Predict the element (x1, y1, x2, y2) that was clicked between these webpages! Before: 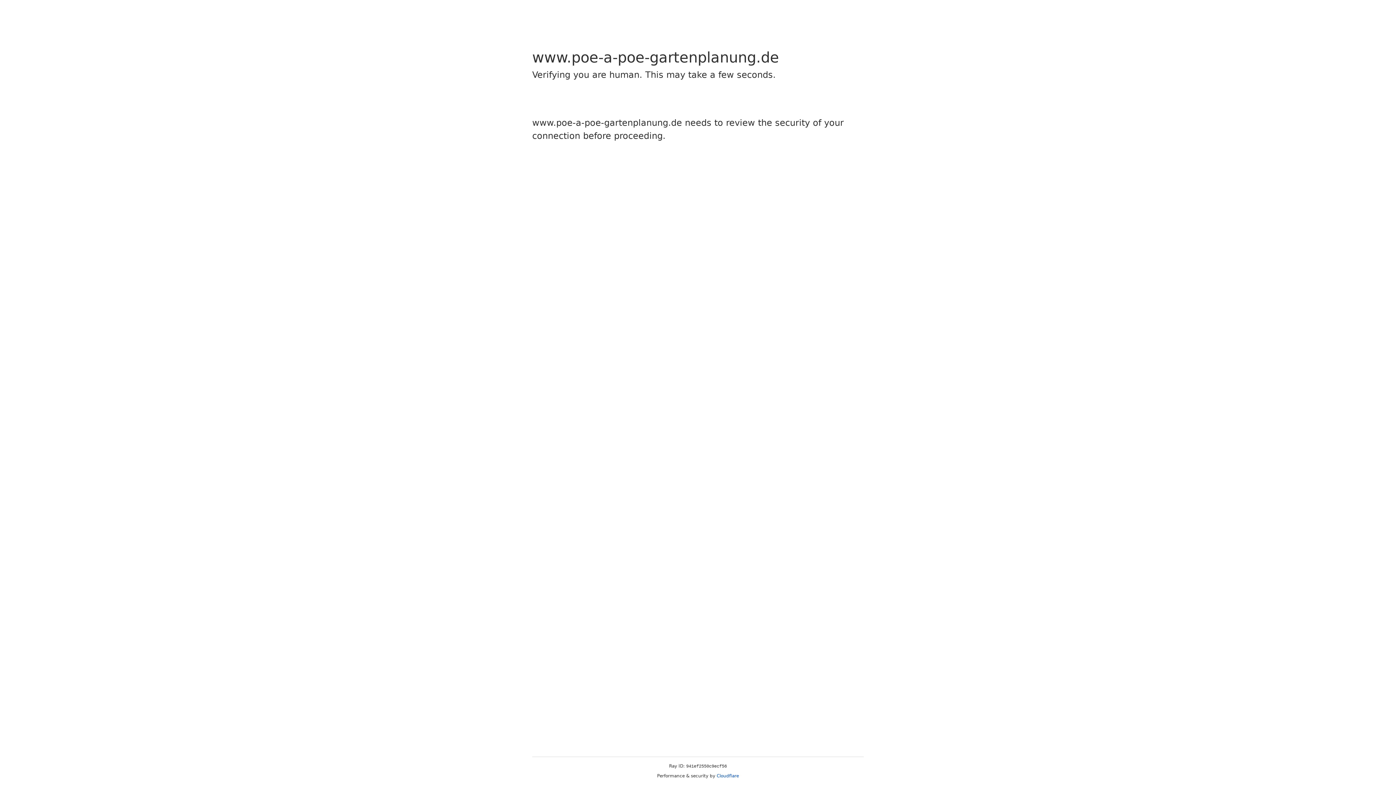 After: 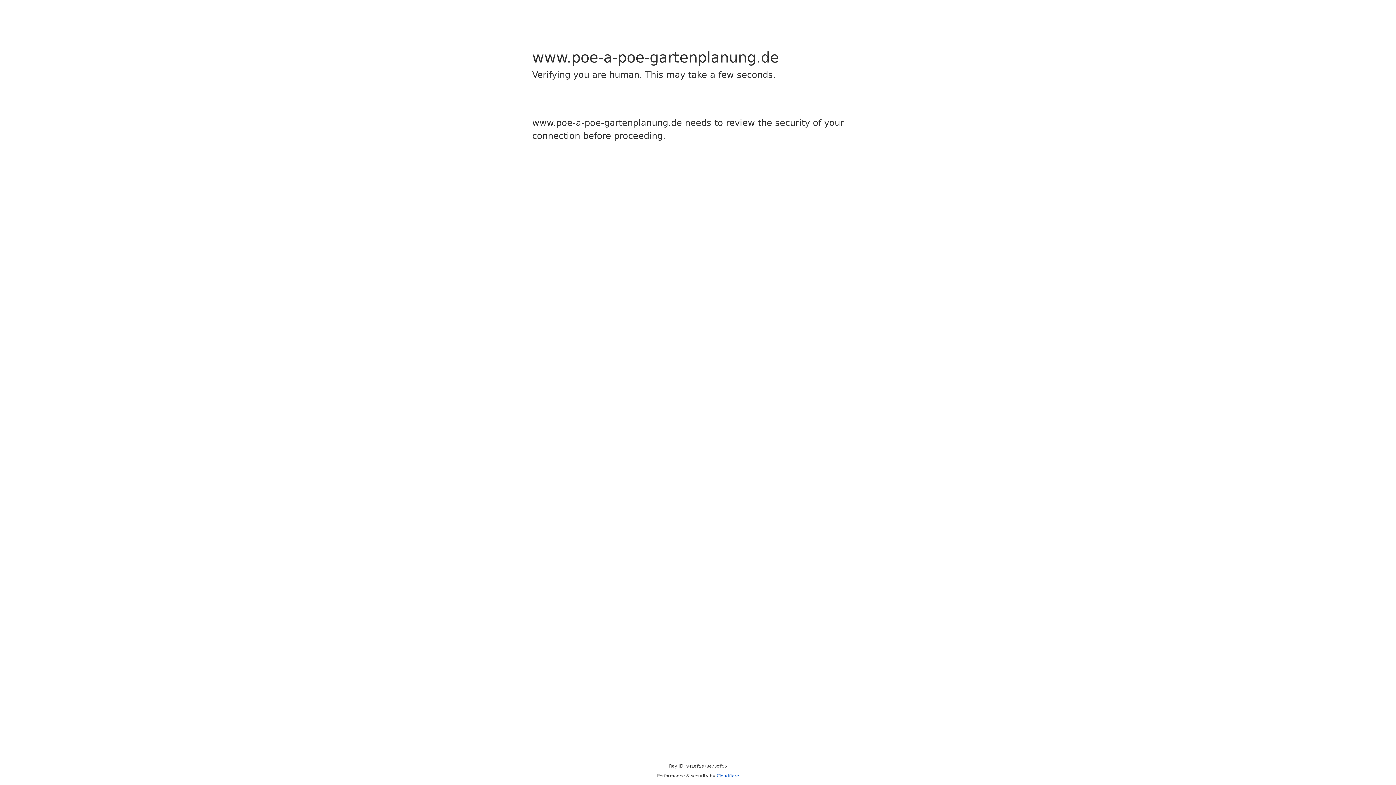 Action: bbox: (716, 773, 739, 778) label: Cloudflare